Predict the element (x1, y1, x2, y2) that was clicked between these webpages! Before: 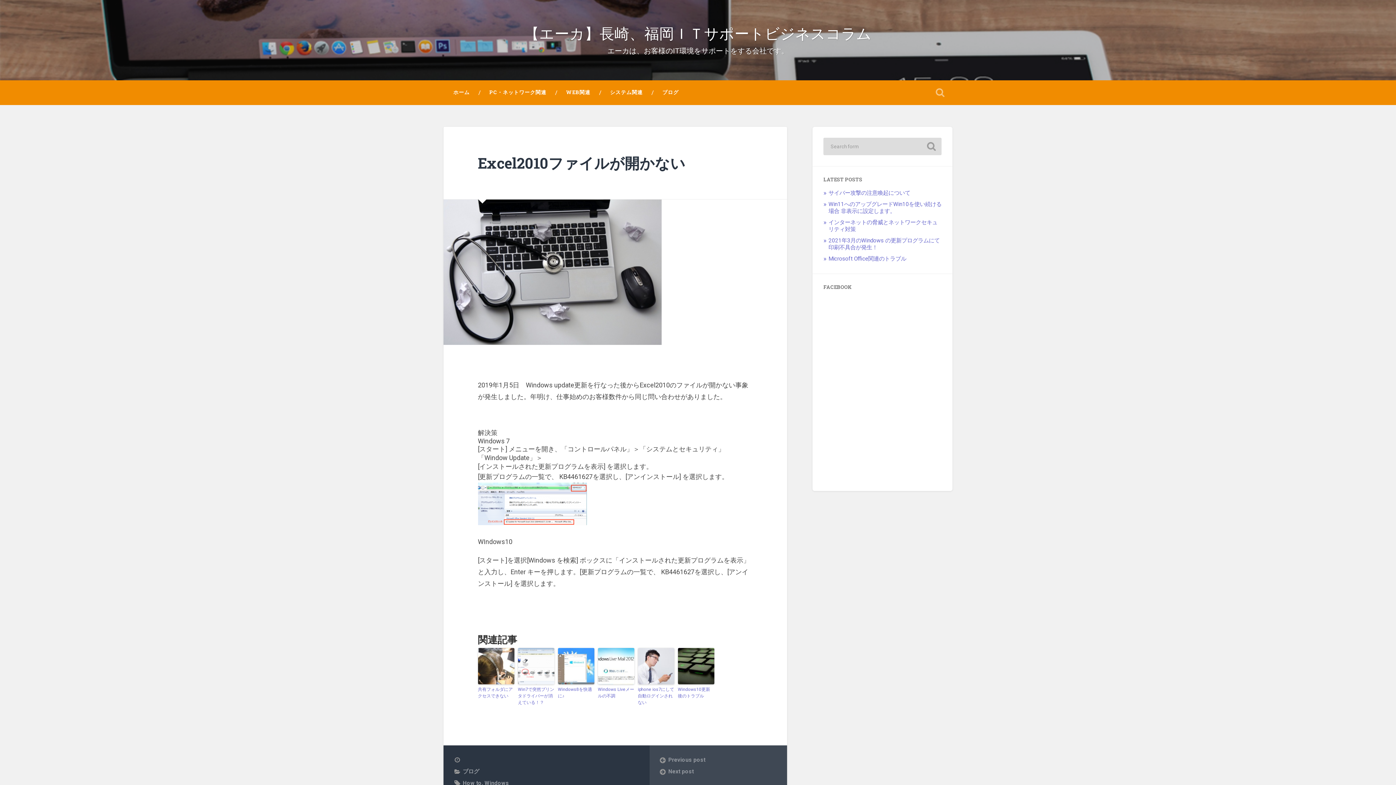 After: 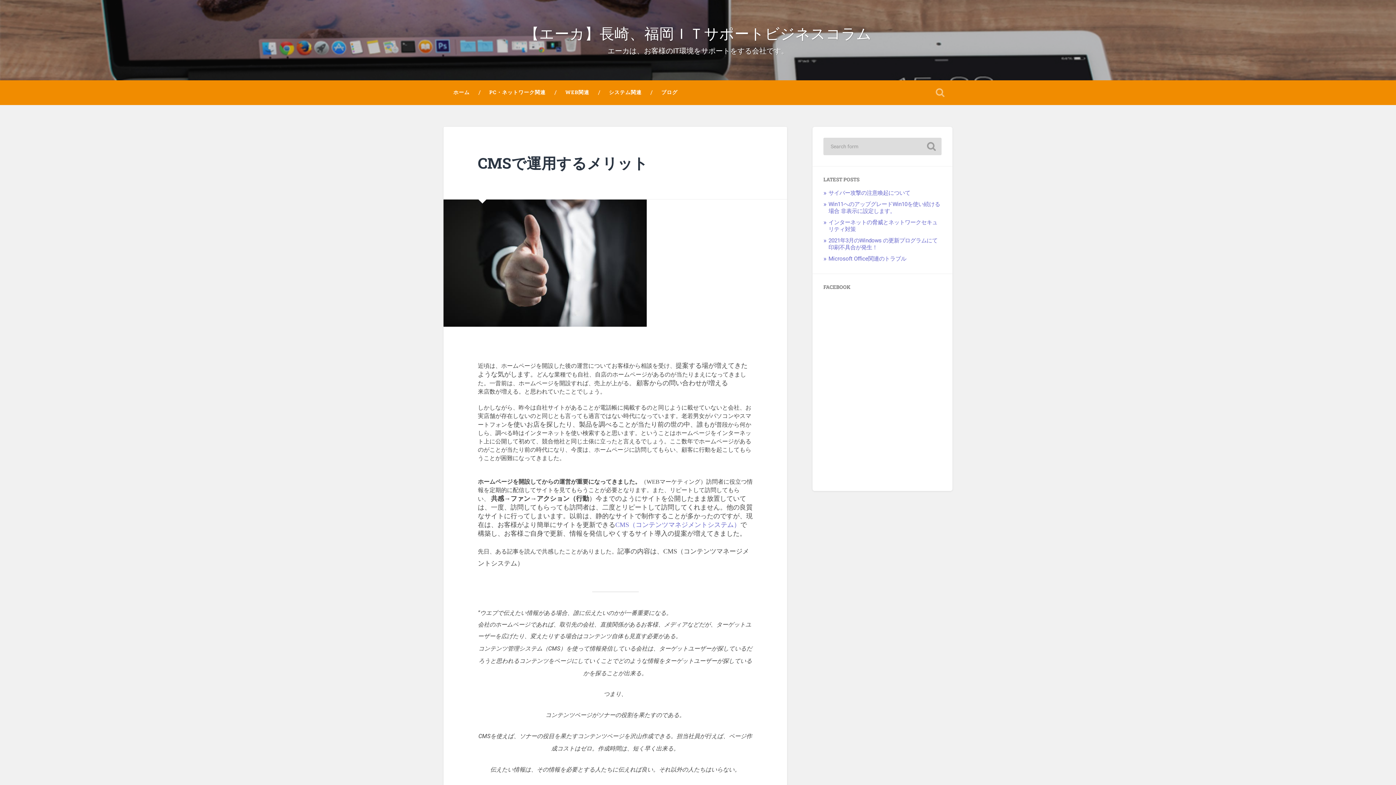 Action: bbox: (660, 756, 787, 764) label: Previous post